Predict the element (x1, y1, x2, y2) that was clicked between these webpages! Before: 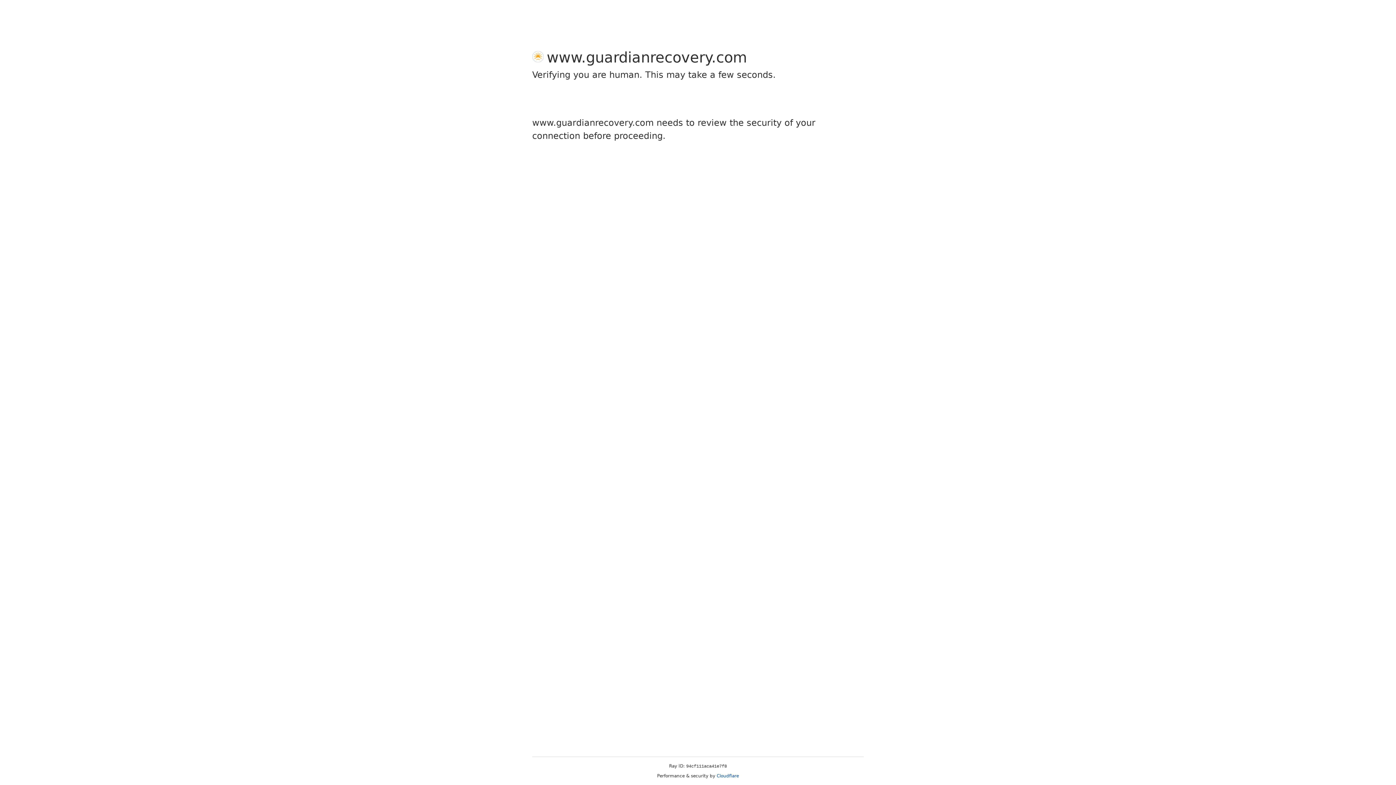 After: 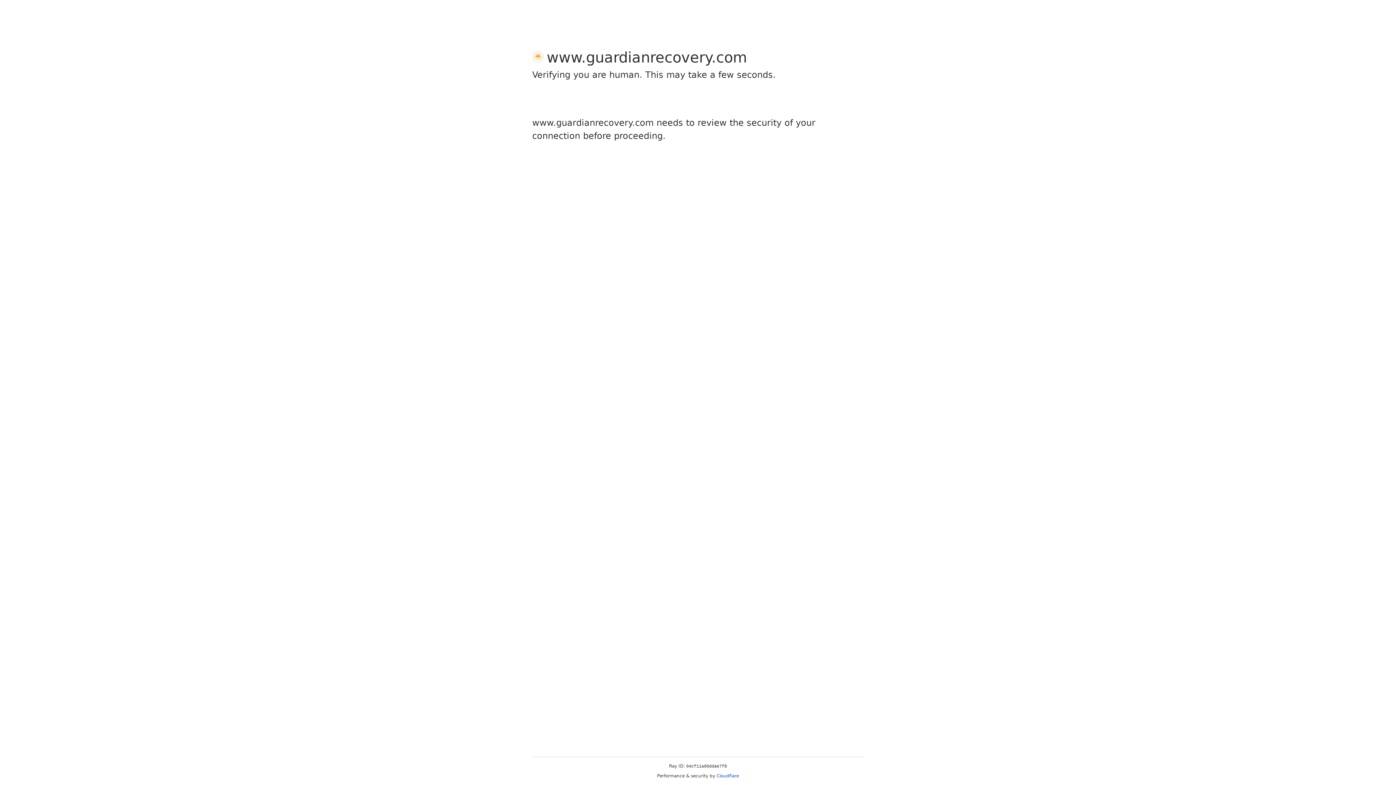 Action: label: Cloudflare bbox: (716, 773, 739, 778)